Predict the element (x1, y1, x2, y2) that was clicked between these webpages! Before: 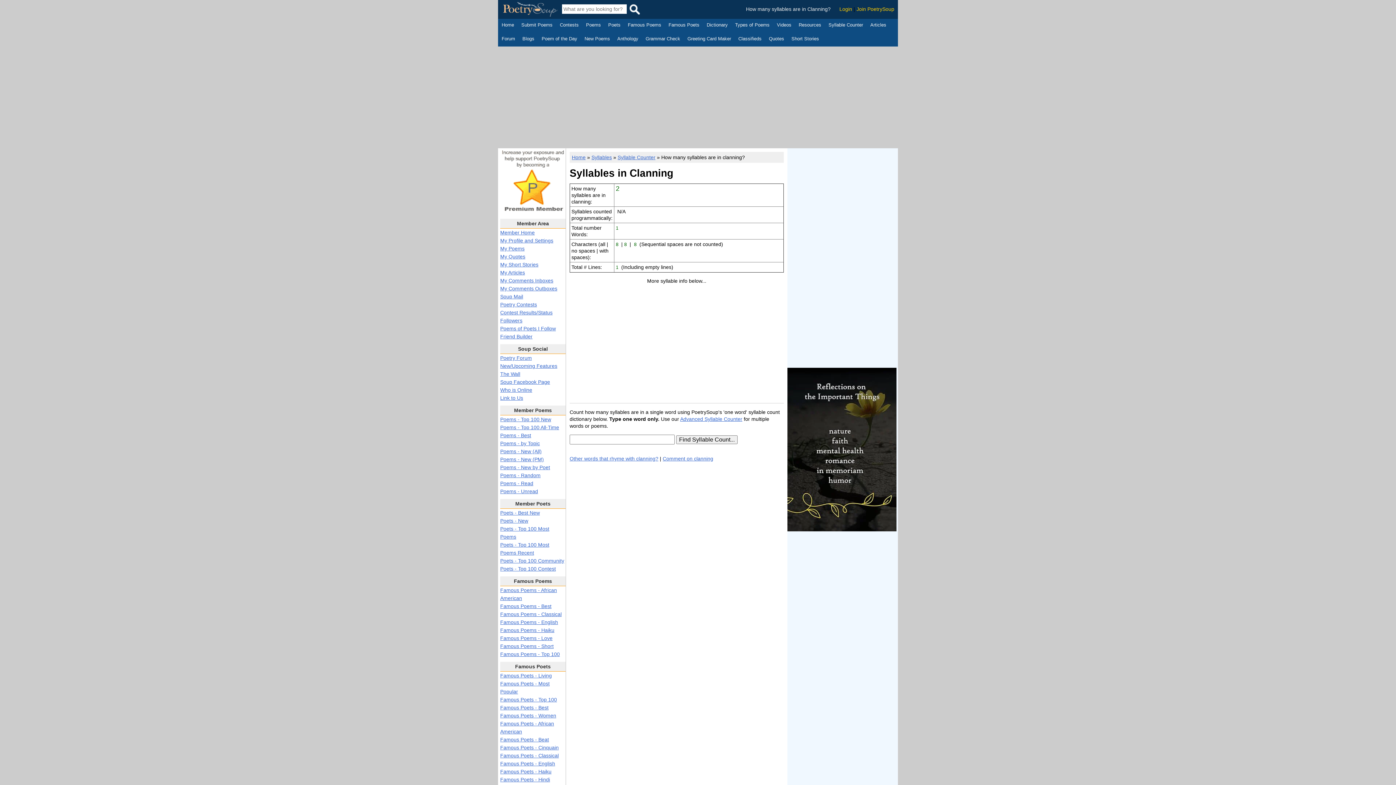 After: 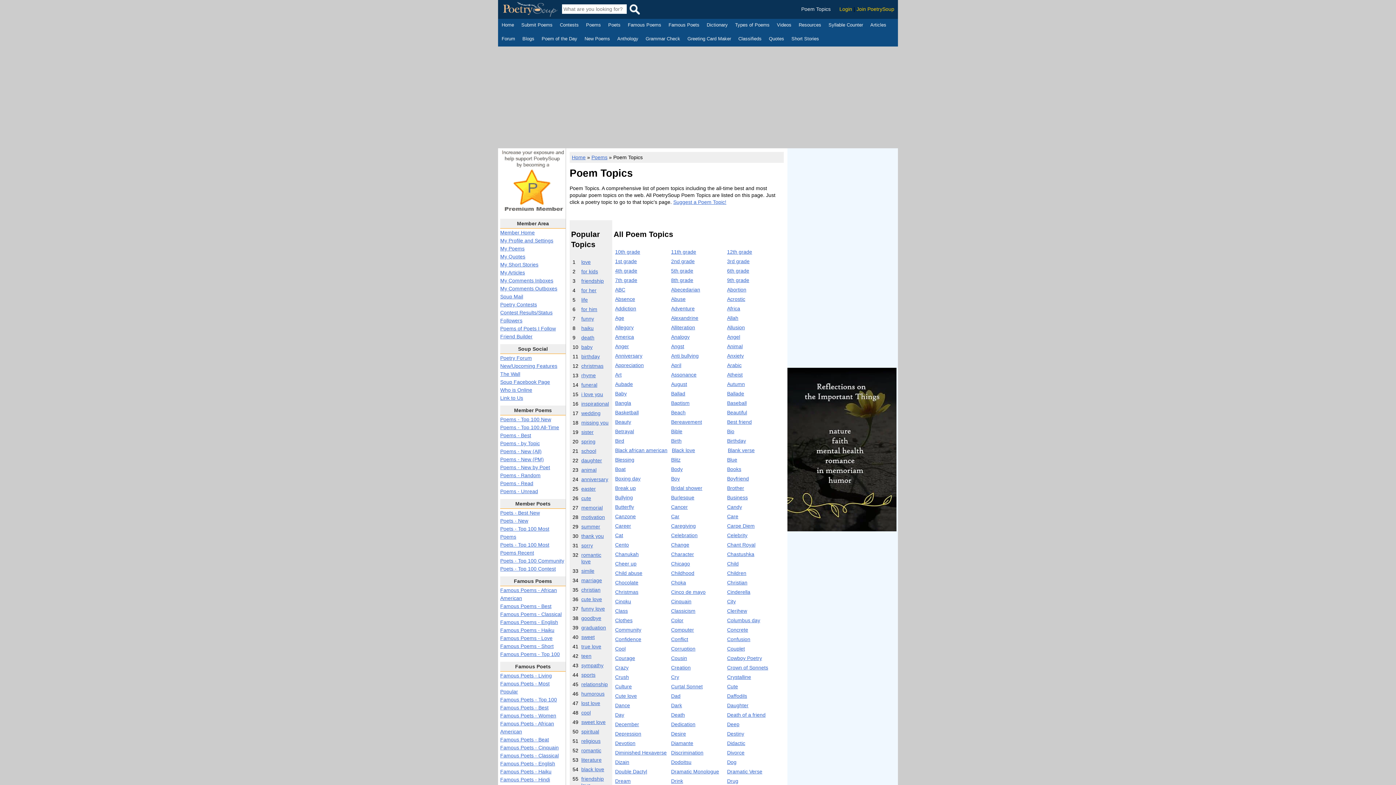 Action: label: Poems - by Topic bbox: (500, 440, 540, 446)